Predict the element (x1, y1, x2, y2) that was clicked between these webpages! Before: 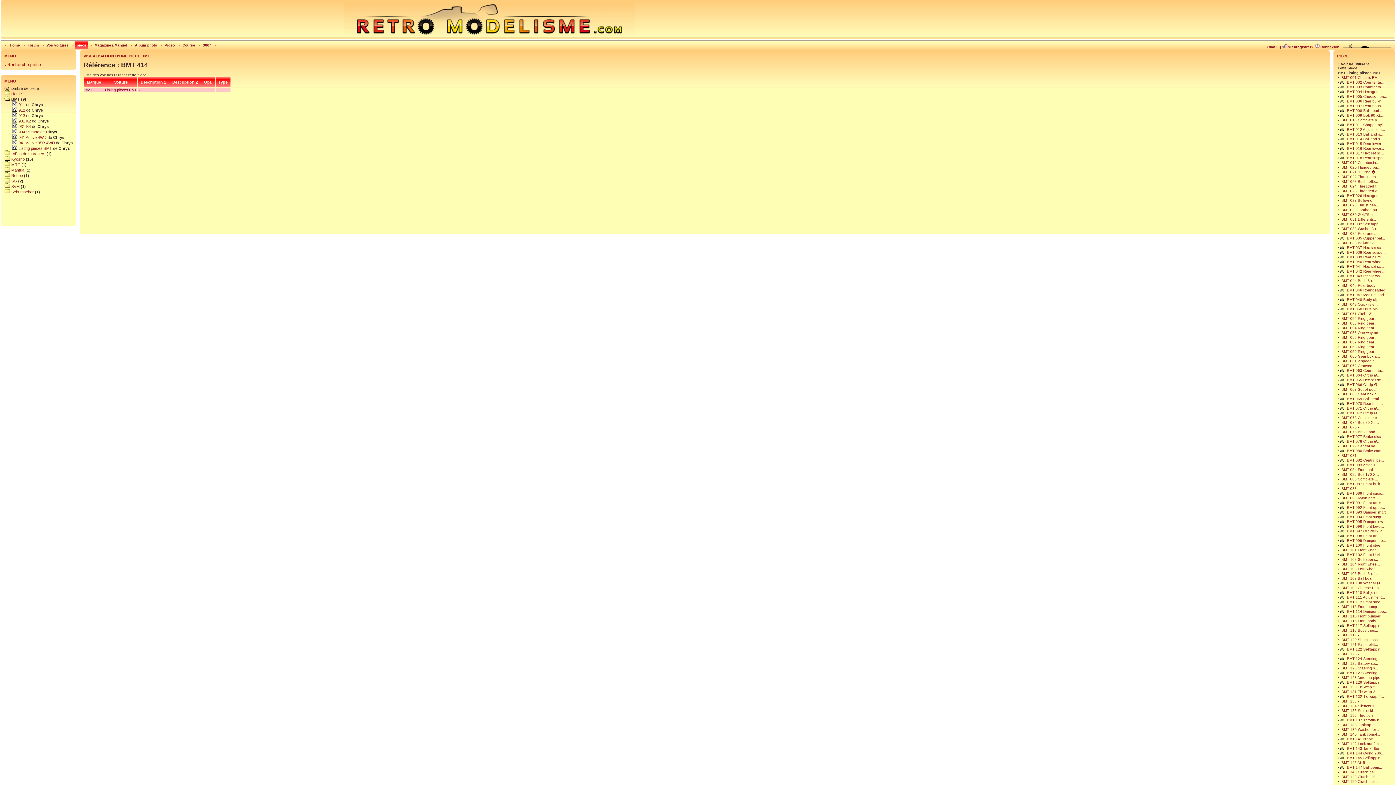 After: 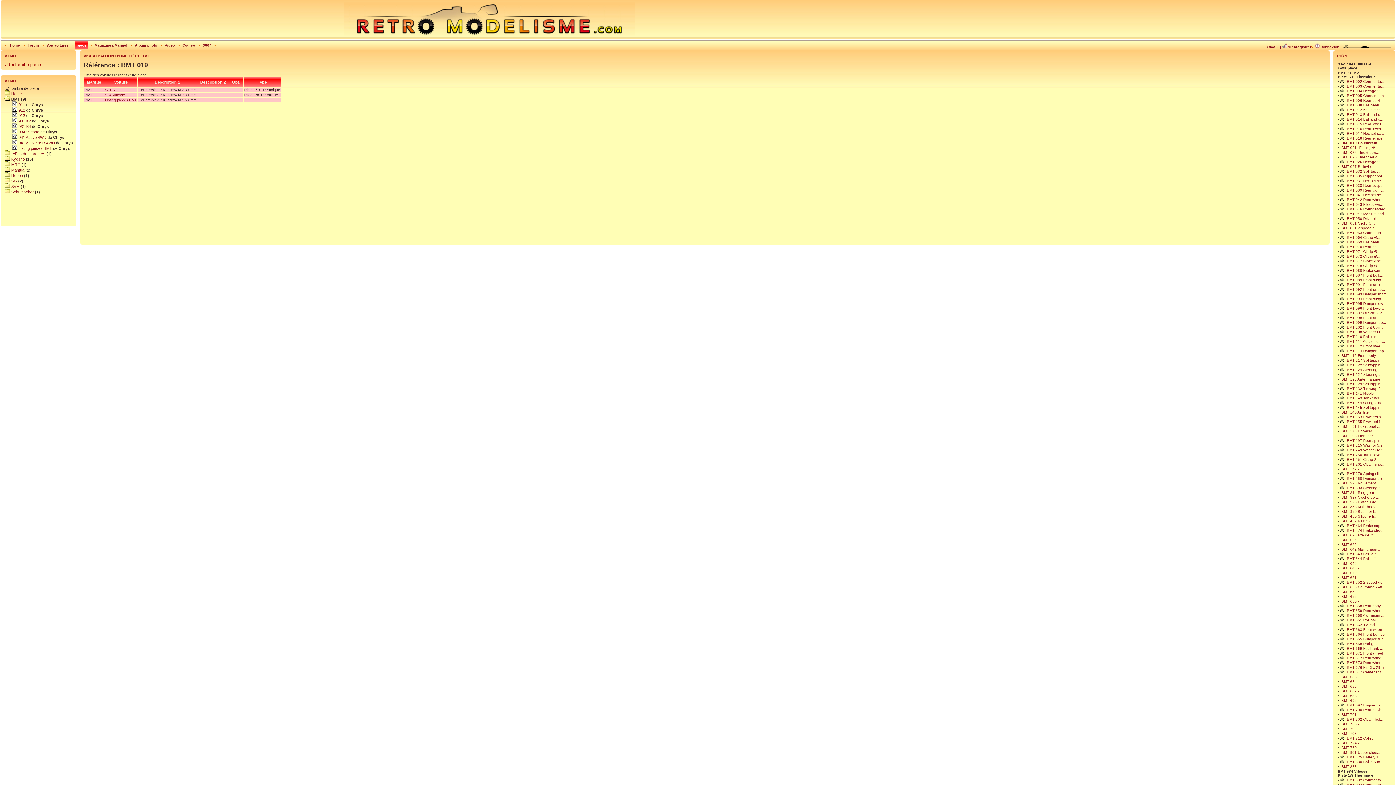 Action: bbox: (1340, 160, 1379, 164) label:  BMT 019 Countersin...